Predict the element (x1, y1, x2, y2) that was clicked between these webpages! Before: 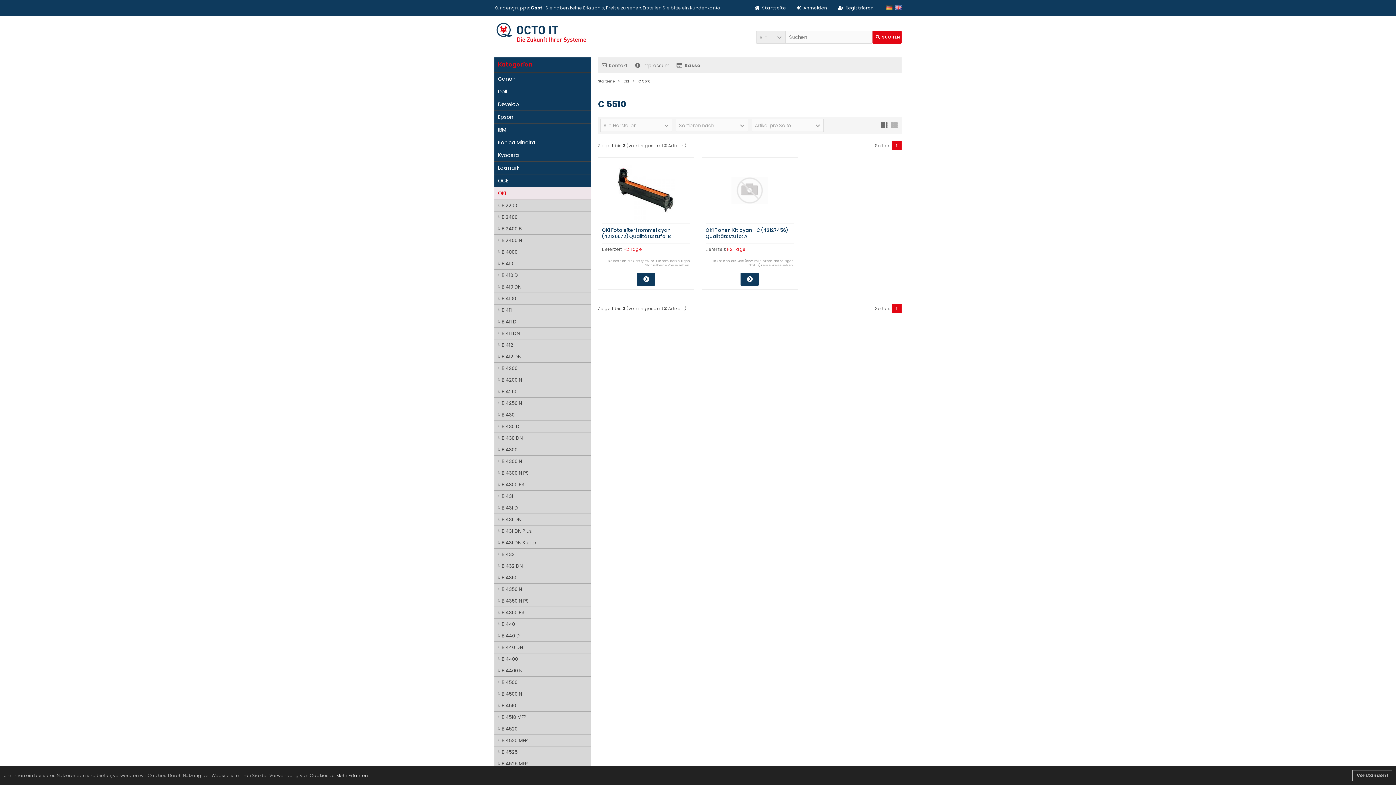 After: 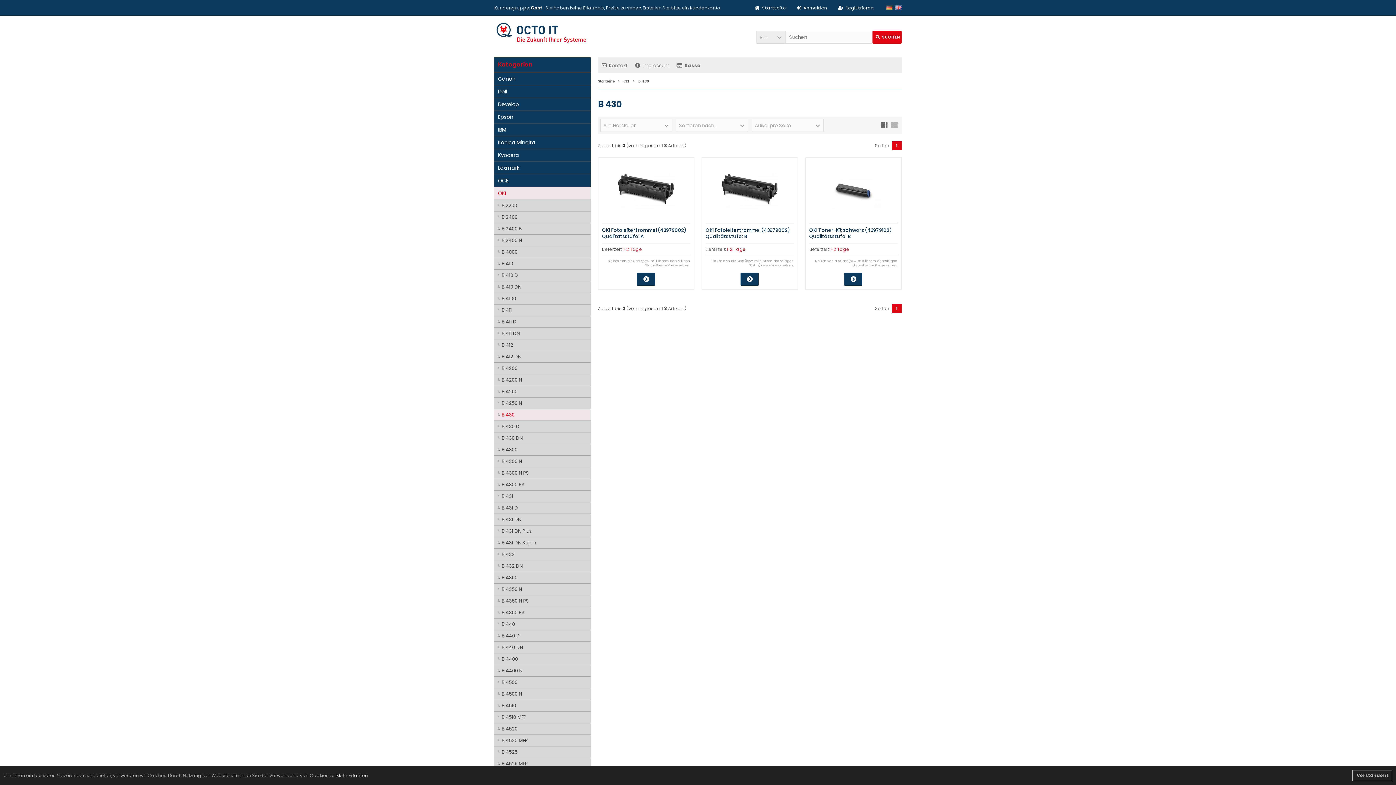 Action: label: B 430 bbox: (494, 409, 590, 421)